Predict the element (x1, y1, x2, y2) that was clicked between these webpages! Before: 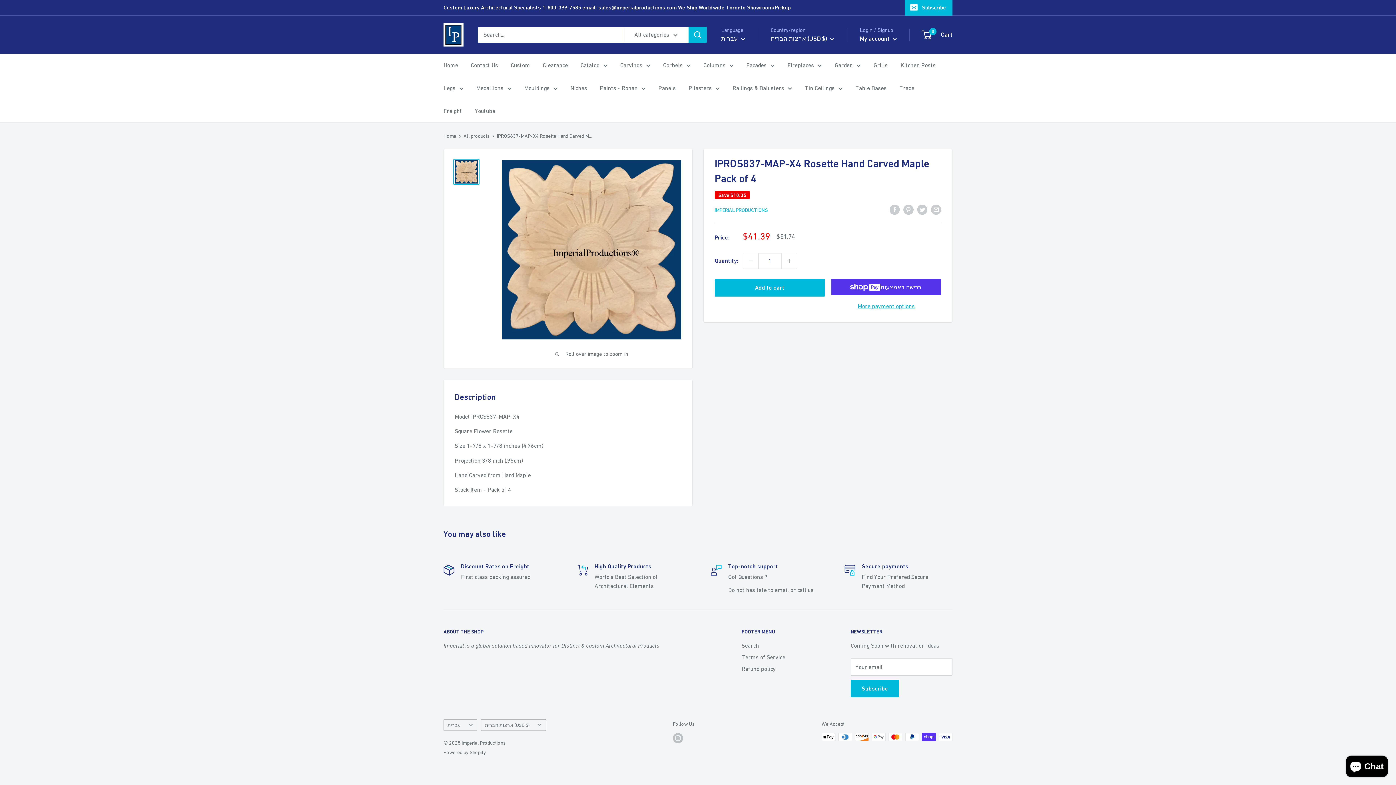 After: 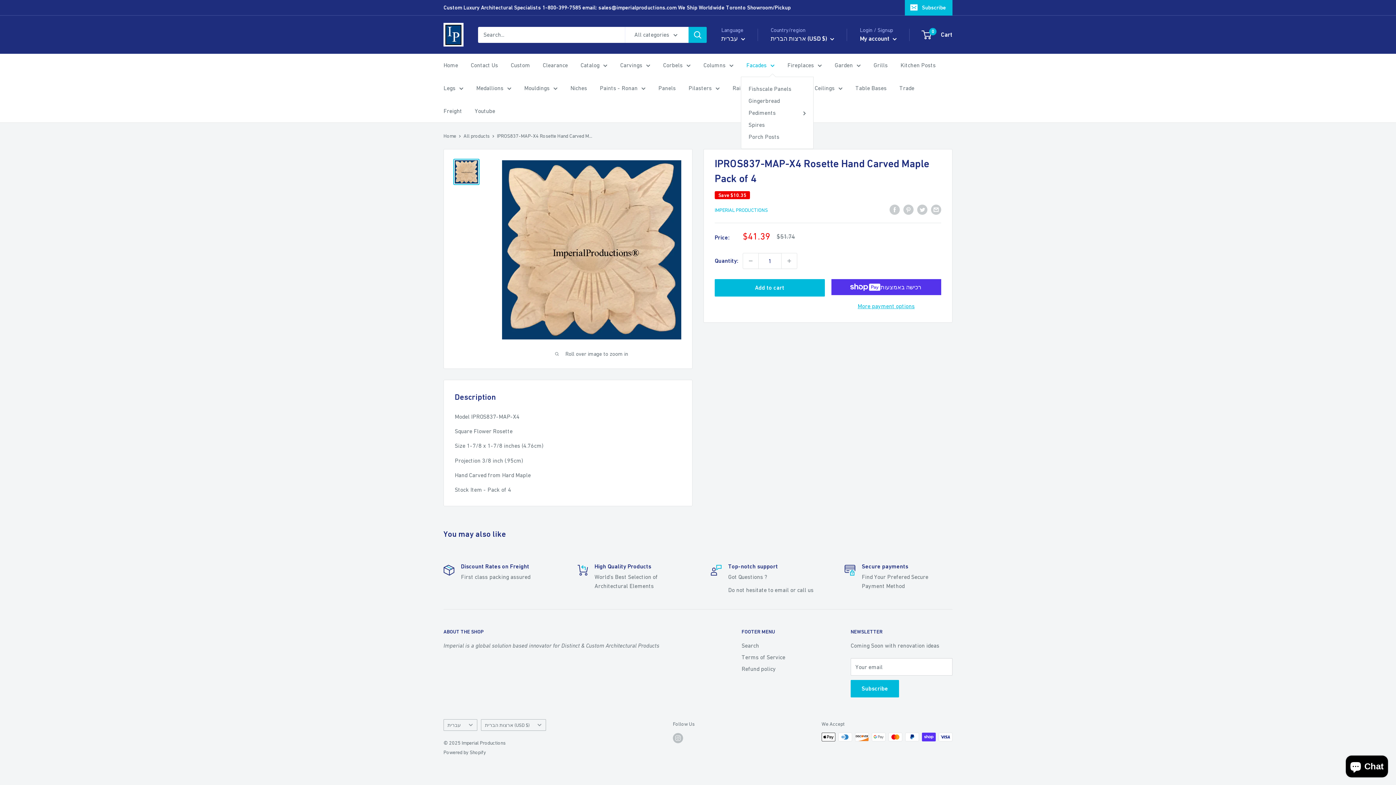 Action: bbox: (746, 60, 774, 70) label: Facades